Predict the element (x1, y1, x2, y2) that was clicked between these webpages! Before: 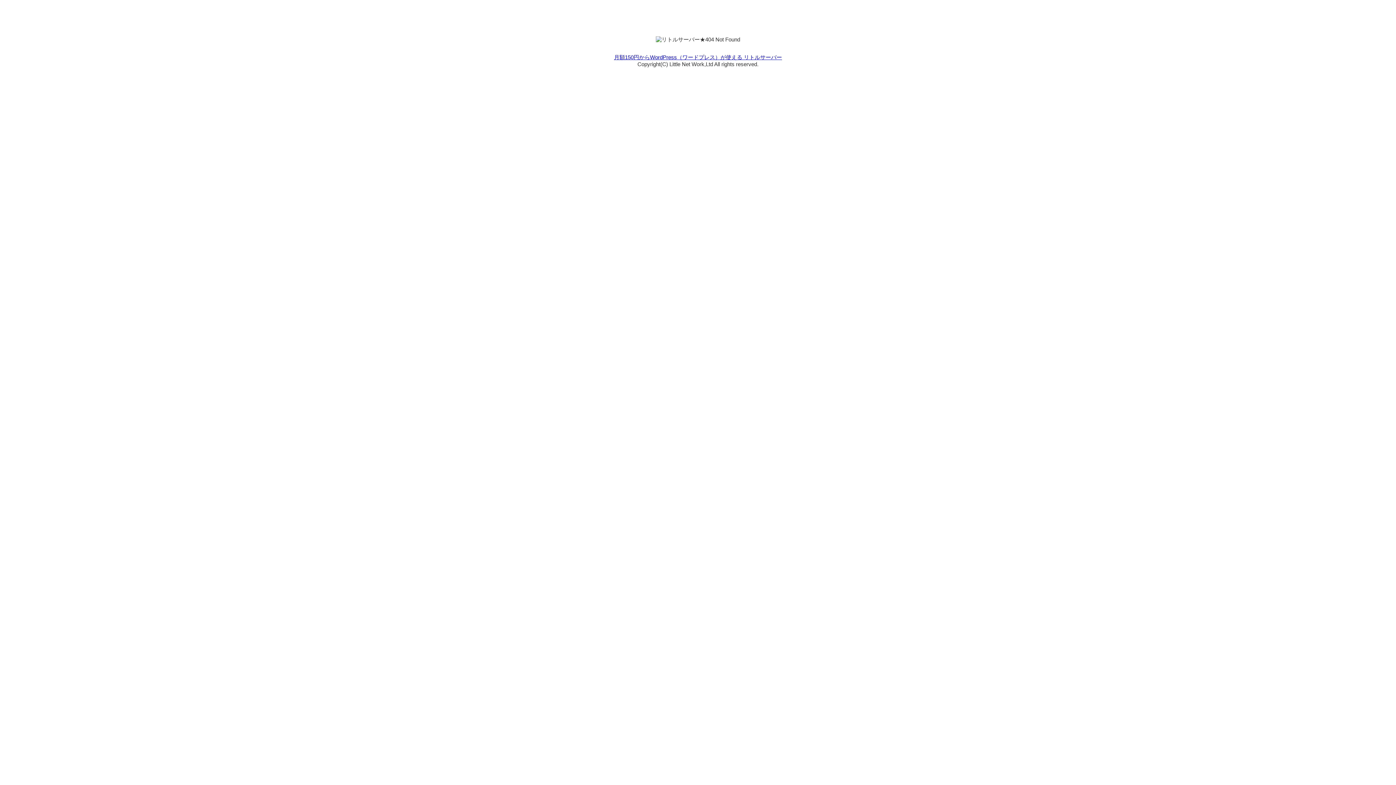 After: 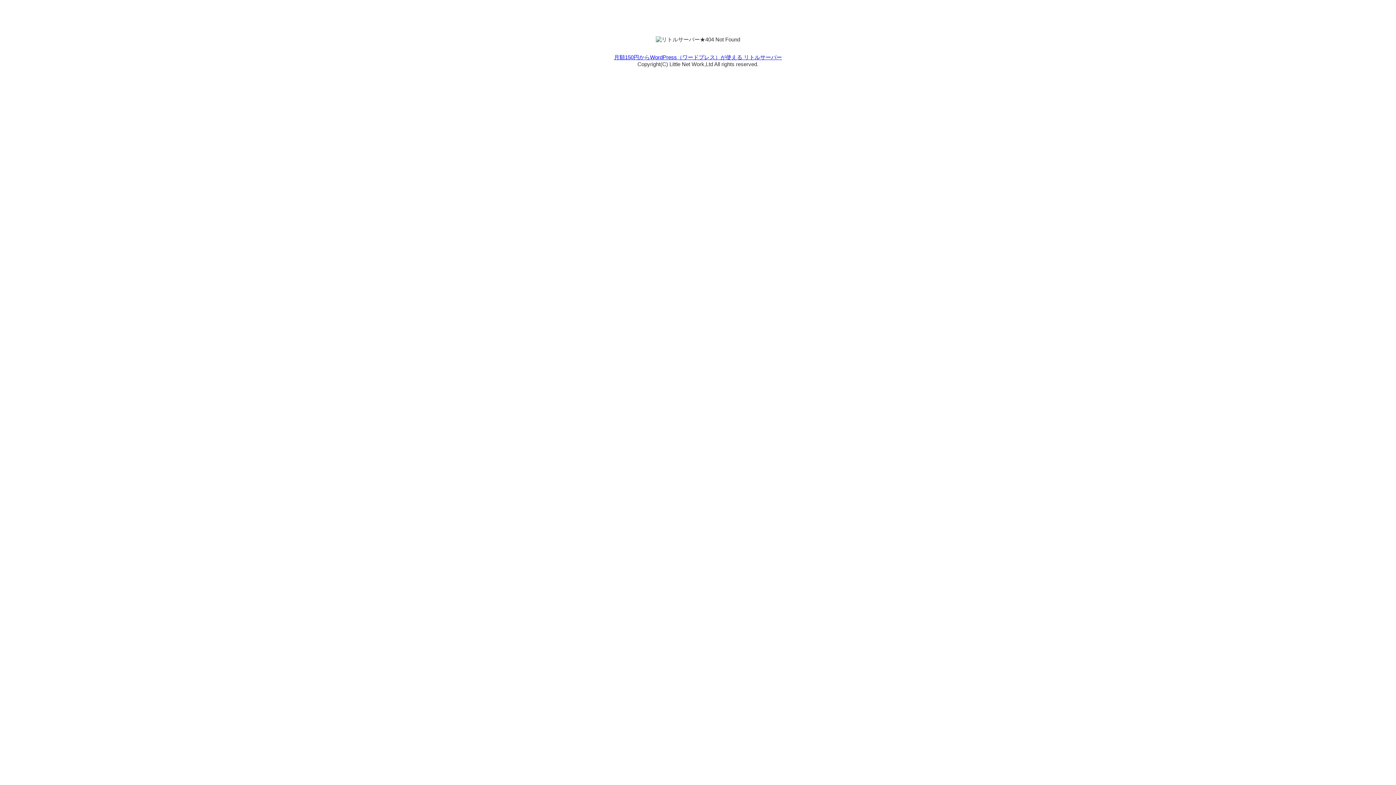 Action: label: 月額150円からWordPress（ワードプレス）が使える リトルサーバー bbox: (614, 54, 782, 60)